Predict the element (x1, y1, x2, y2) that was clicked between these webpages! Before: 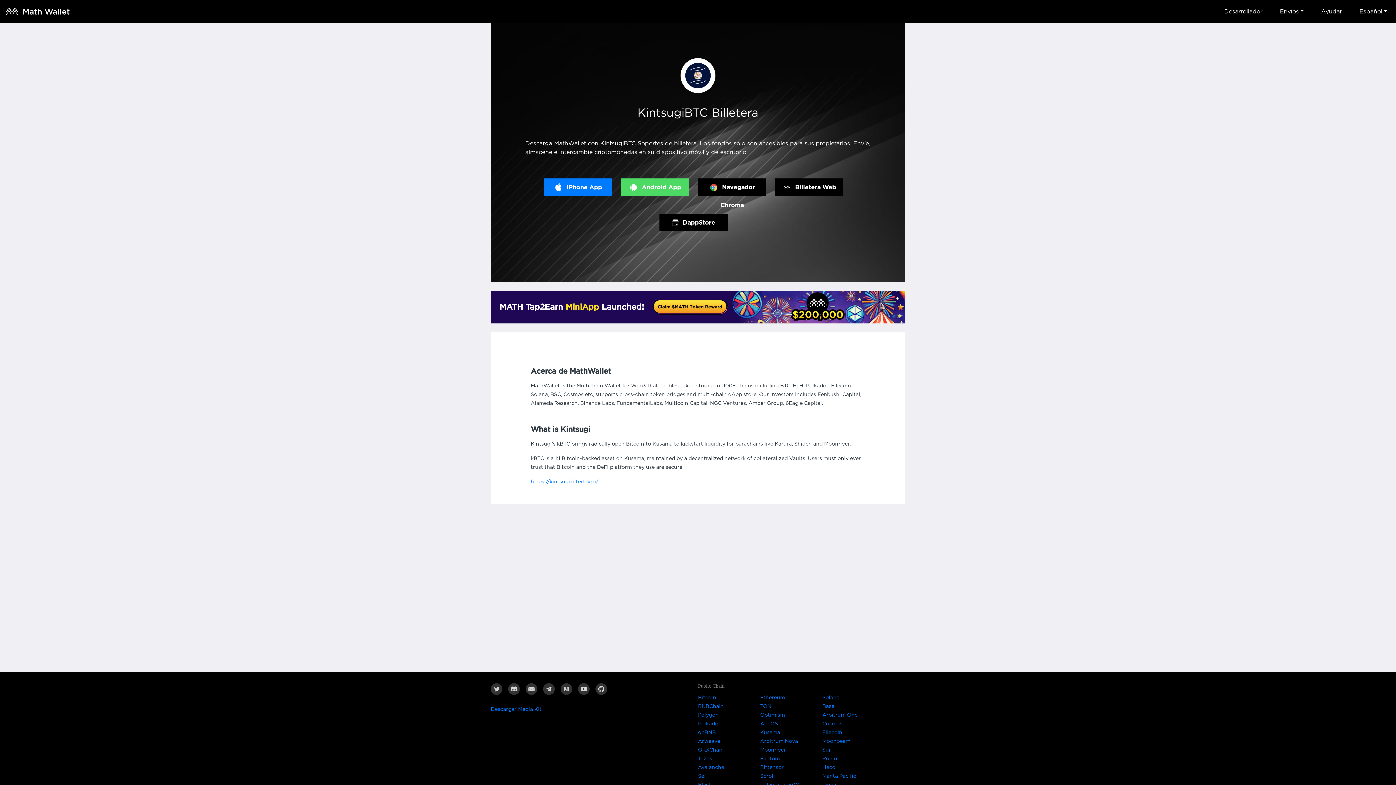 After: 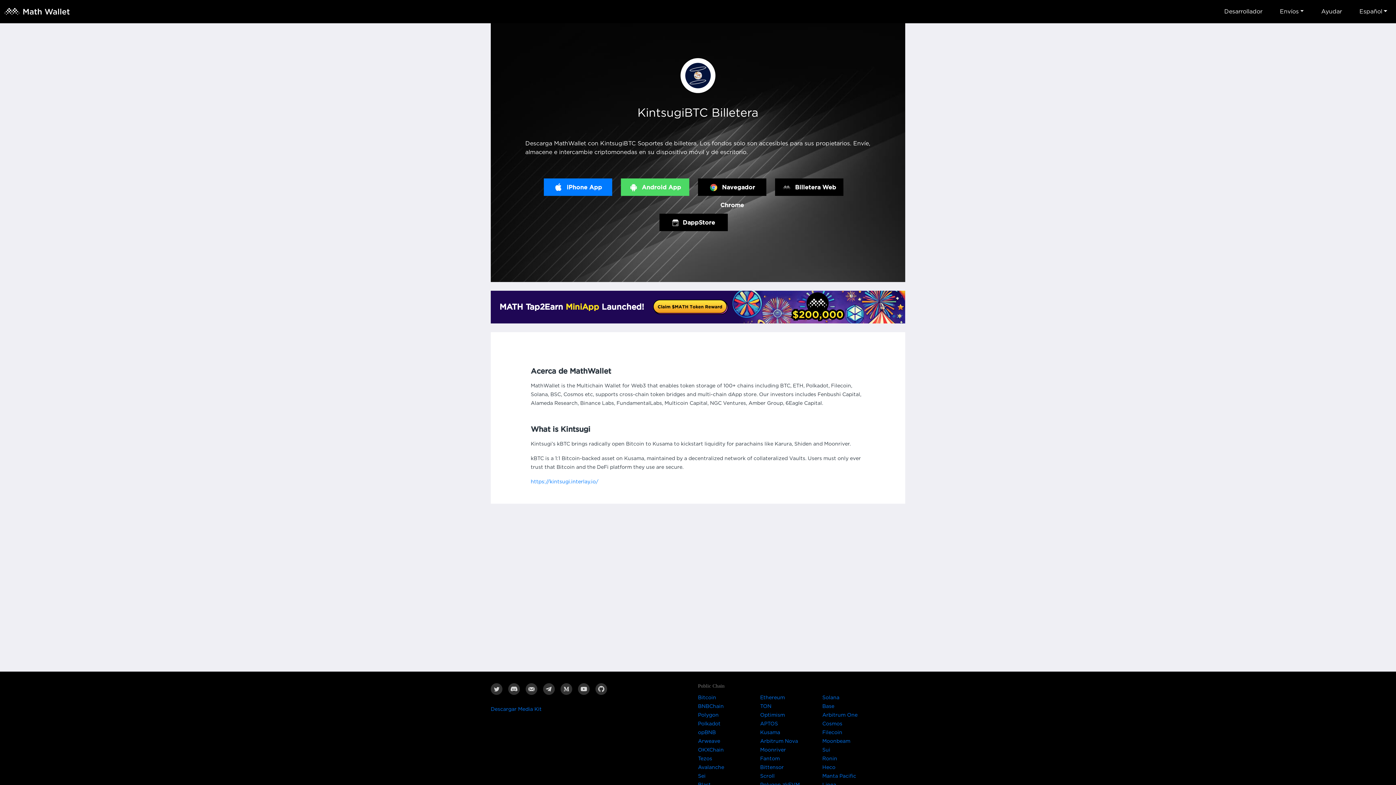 Action: bbox: (1312, 0, 1351, 23) label: Ayudar